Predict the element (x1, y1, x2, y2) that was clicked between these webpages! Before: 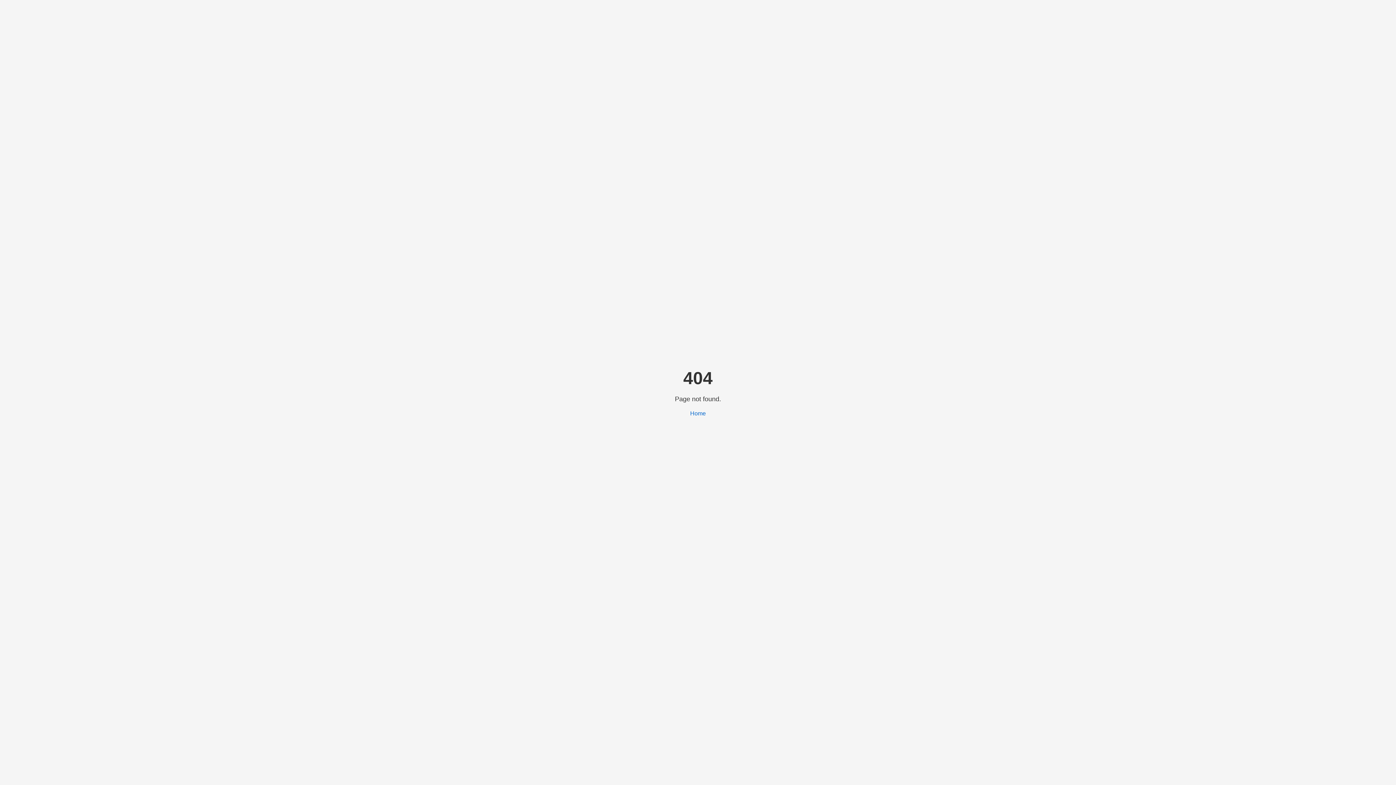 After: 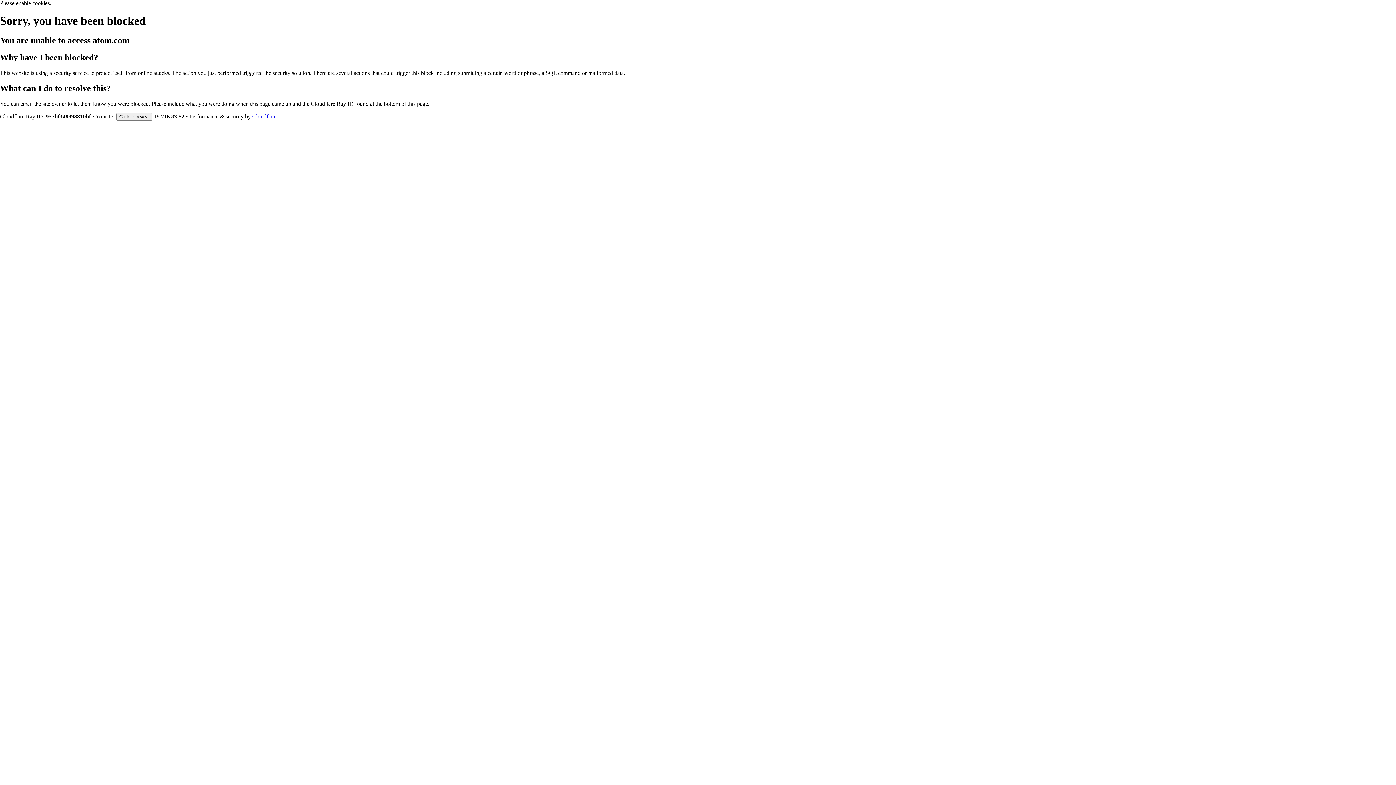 Action: bbox: (690, 410, 706, 416) label: Home